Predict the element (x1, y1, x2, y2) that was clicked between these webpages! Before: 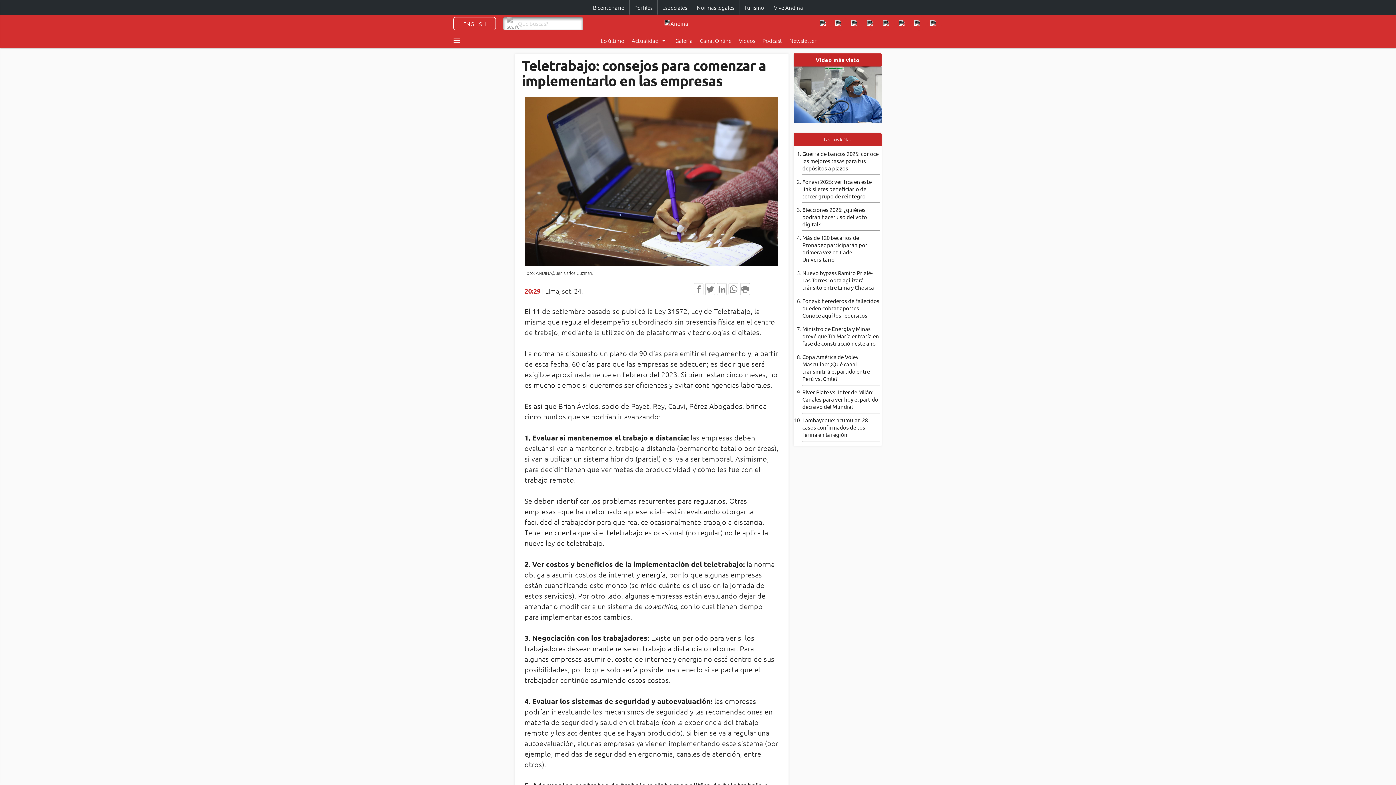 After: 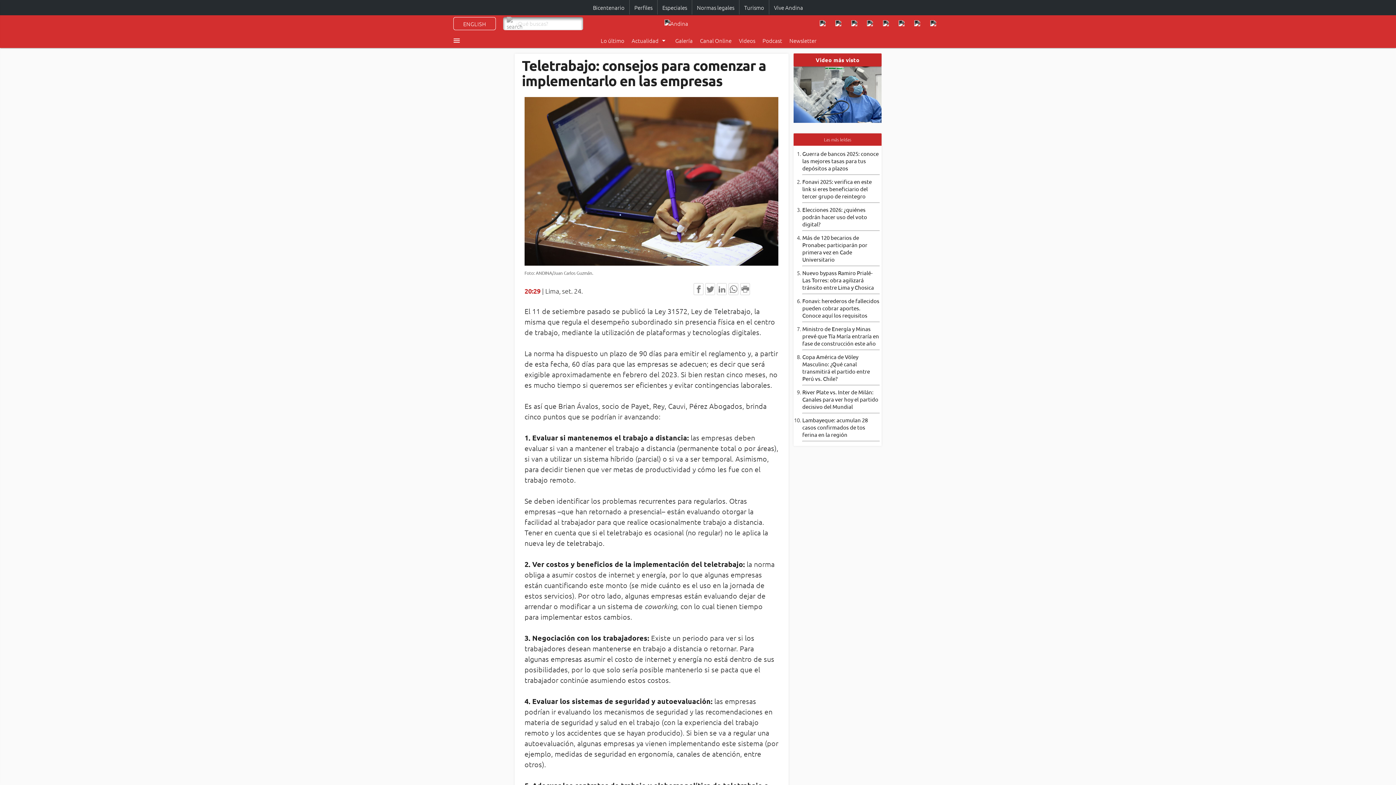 Action: bbox: (896, 15, 910, 30)